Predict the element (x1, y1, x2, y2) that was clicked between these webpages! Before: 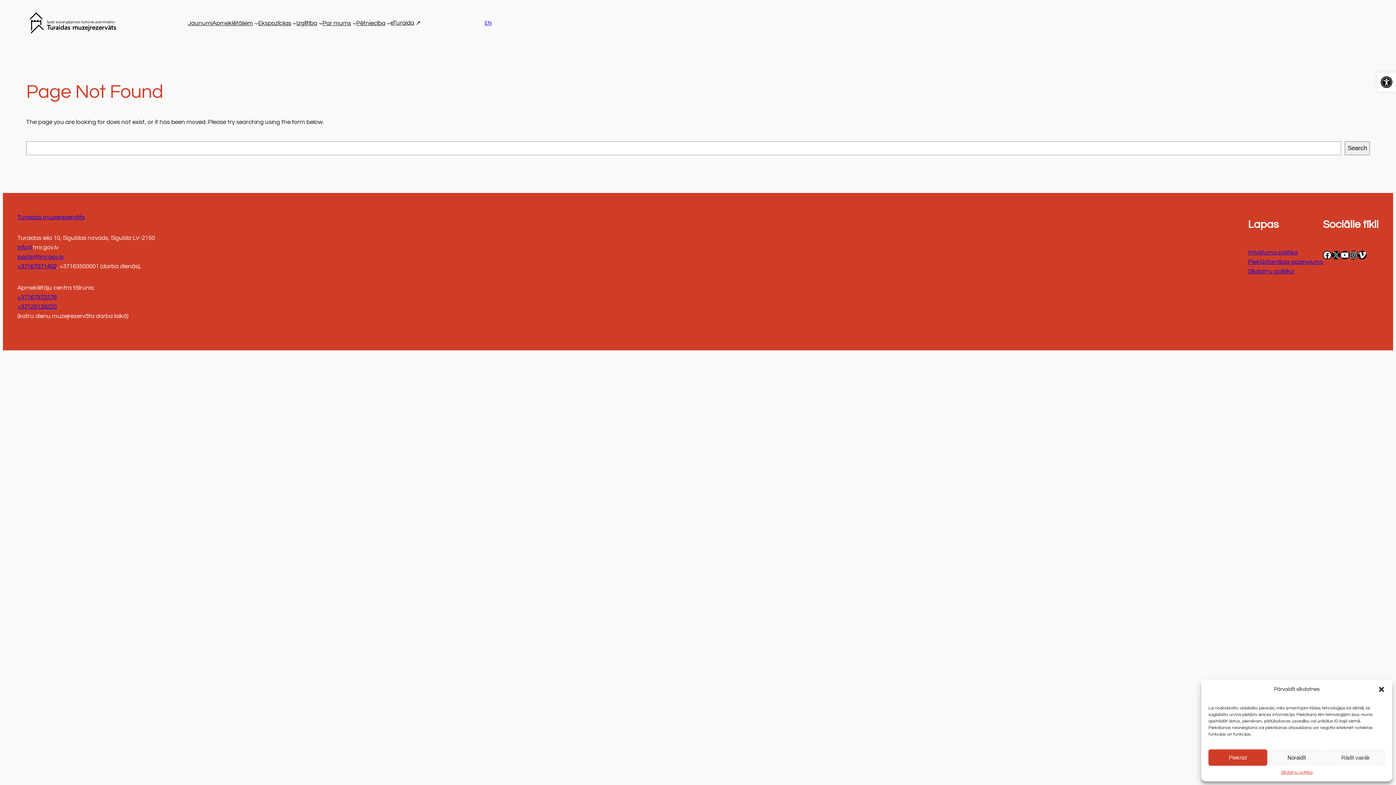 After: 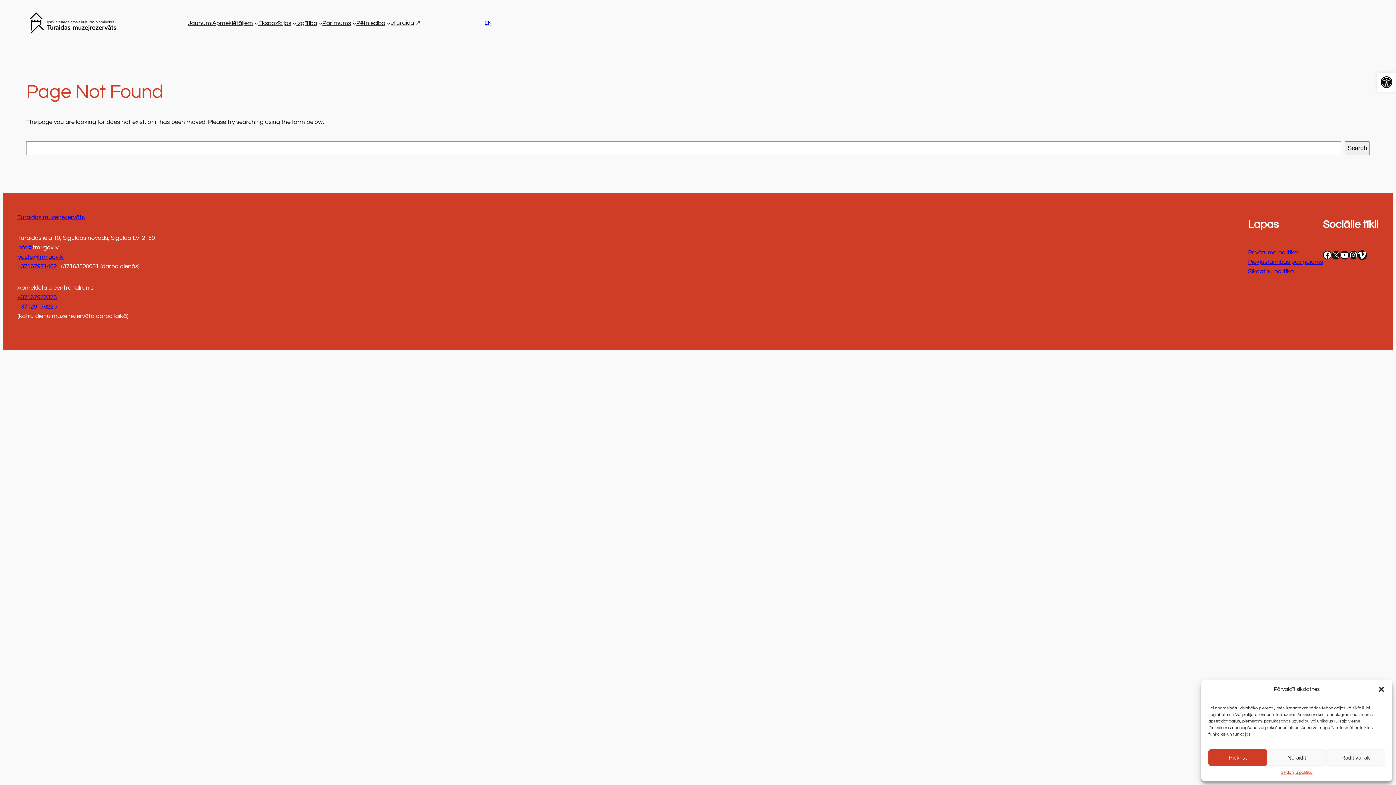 Action: bbox: (1358, 250, 1366, 259) label: Vimeo